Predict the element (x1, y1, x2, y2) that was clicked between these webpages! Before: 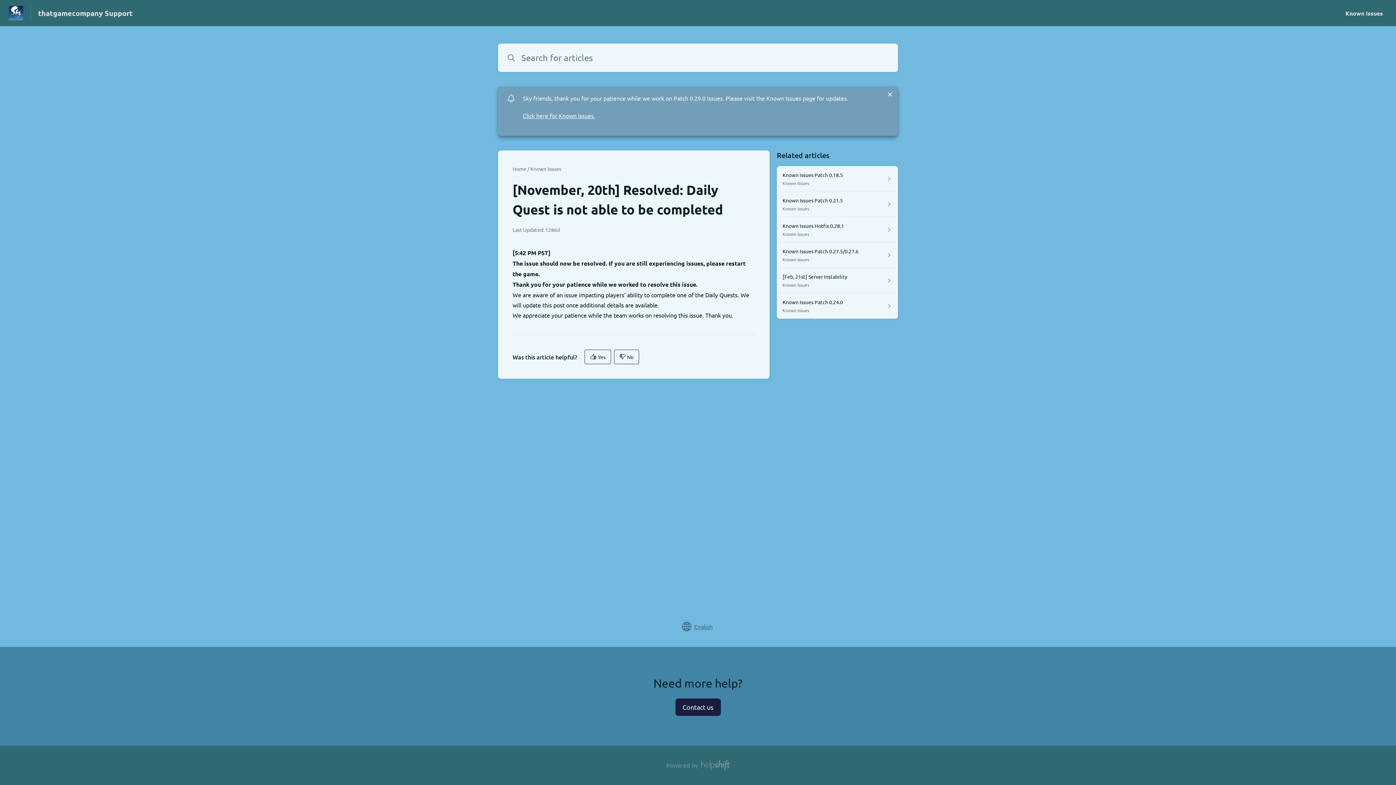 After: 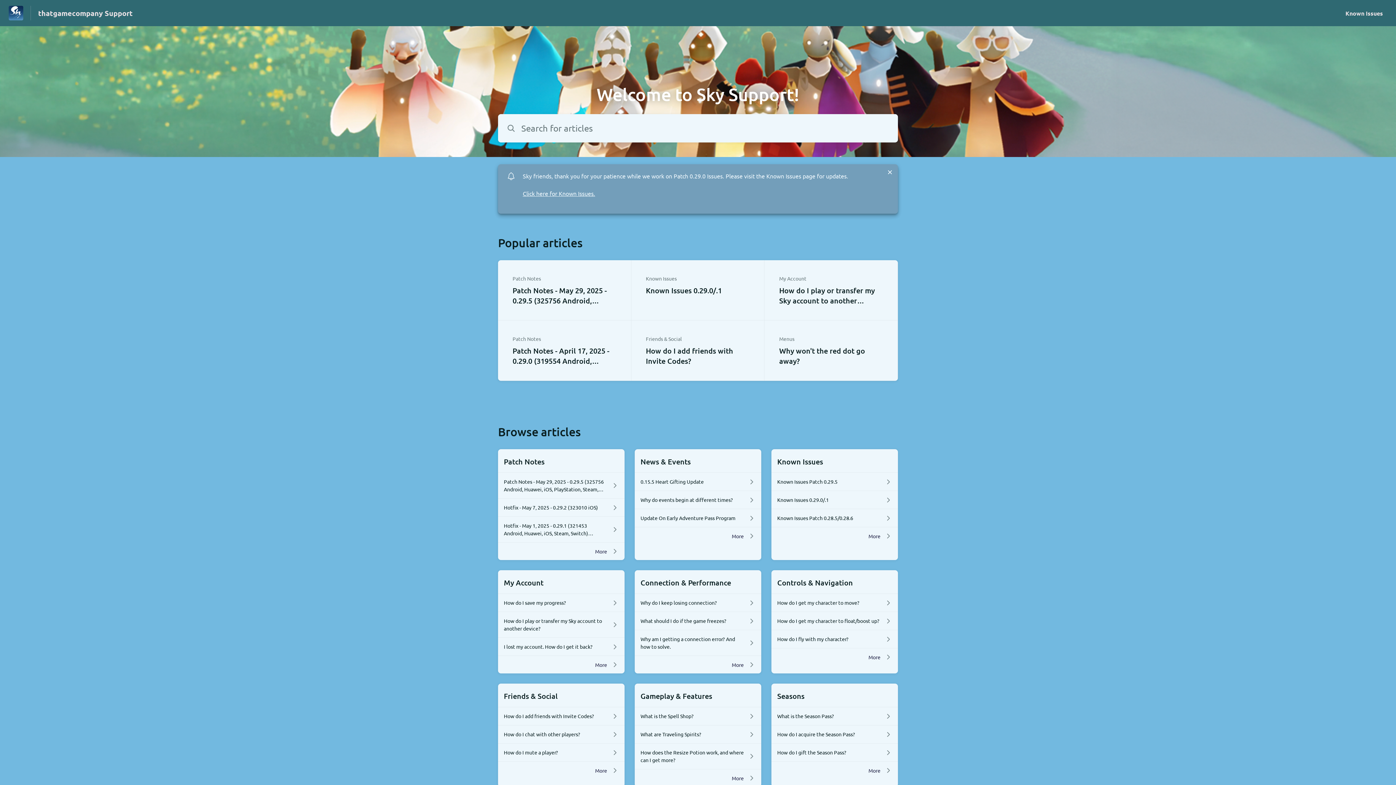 Action: bbox: (512, 165, 526, 172) label: Home